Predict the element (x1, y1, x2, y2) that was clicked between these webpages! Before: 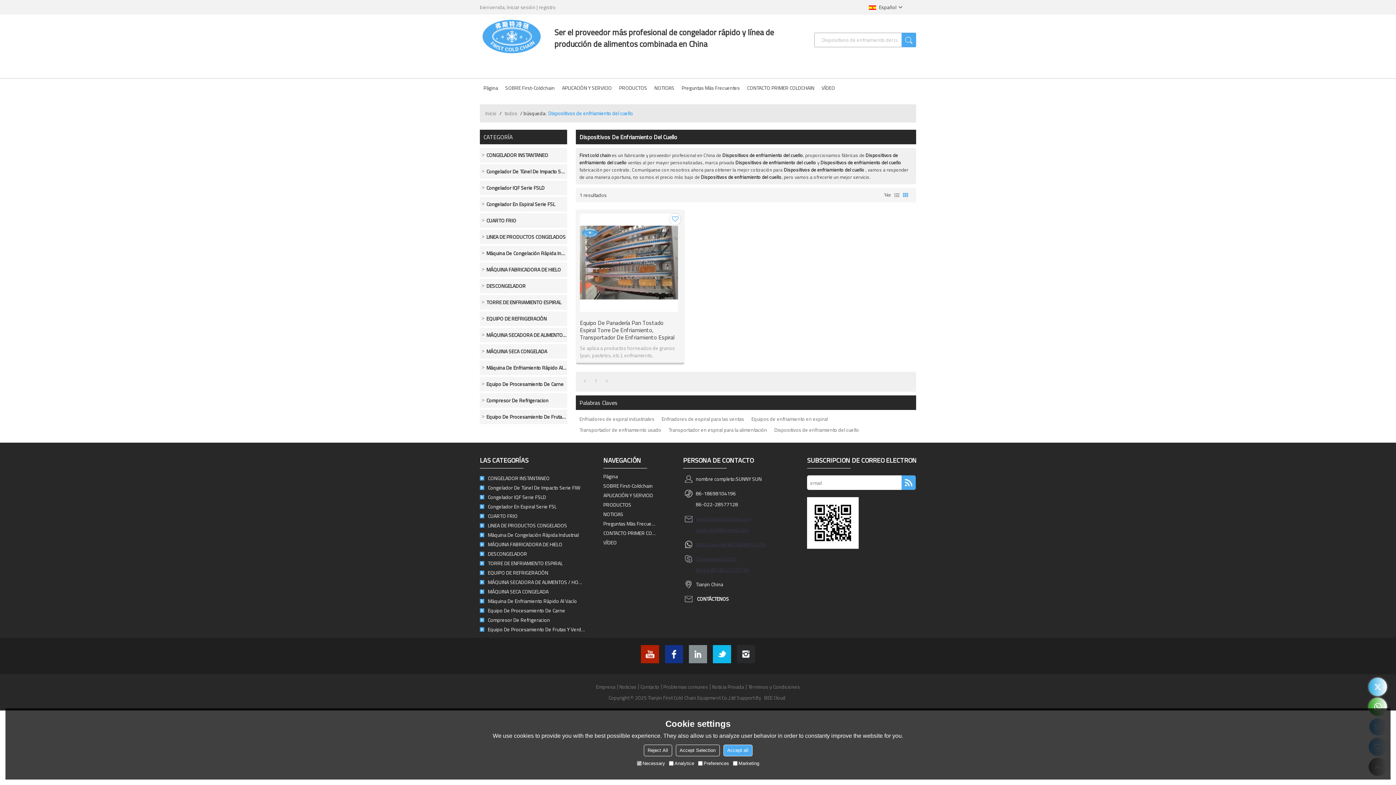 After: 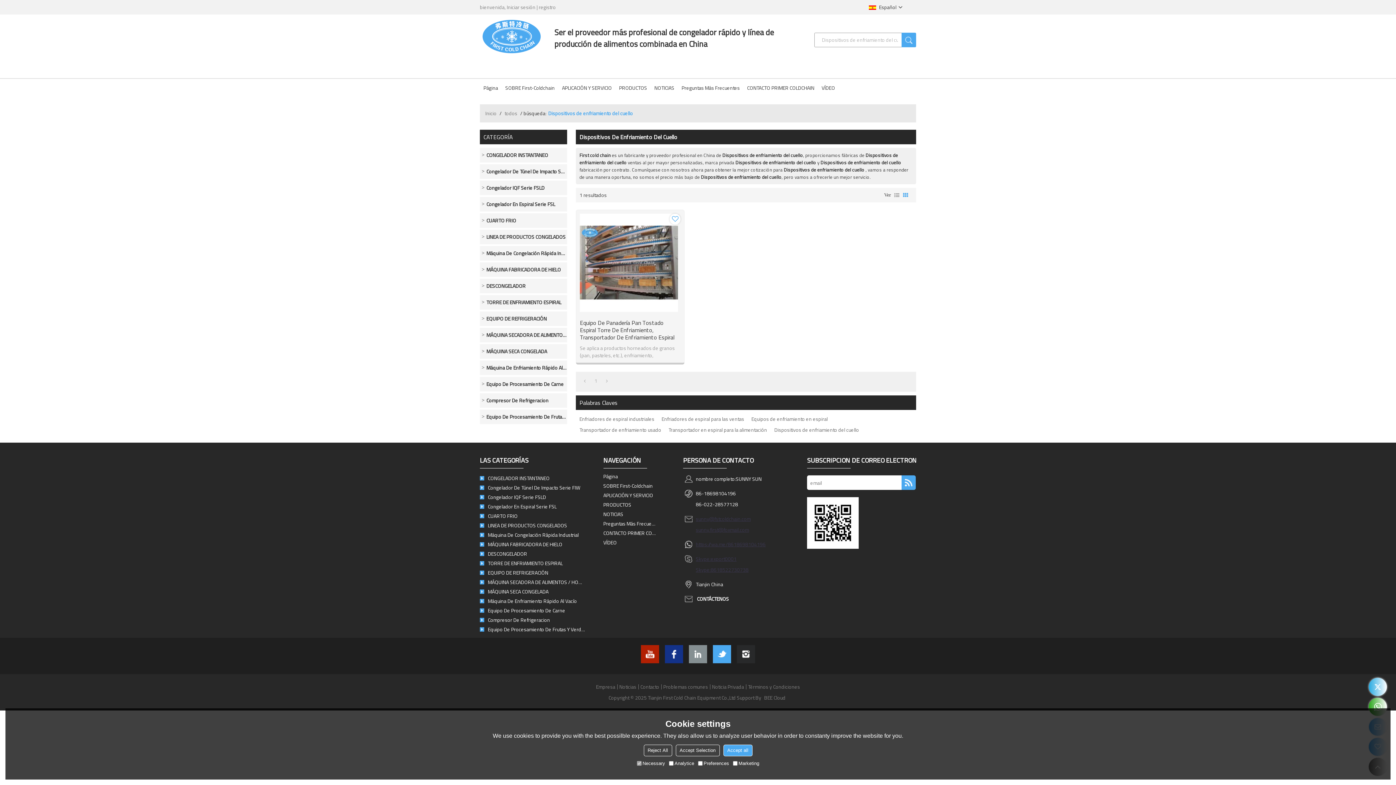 Action: bbox: (713, 645, 731, 663)